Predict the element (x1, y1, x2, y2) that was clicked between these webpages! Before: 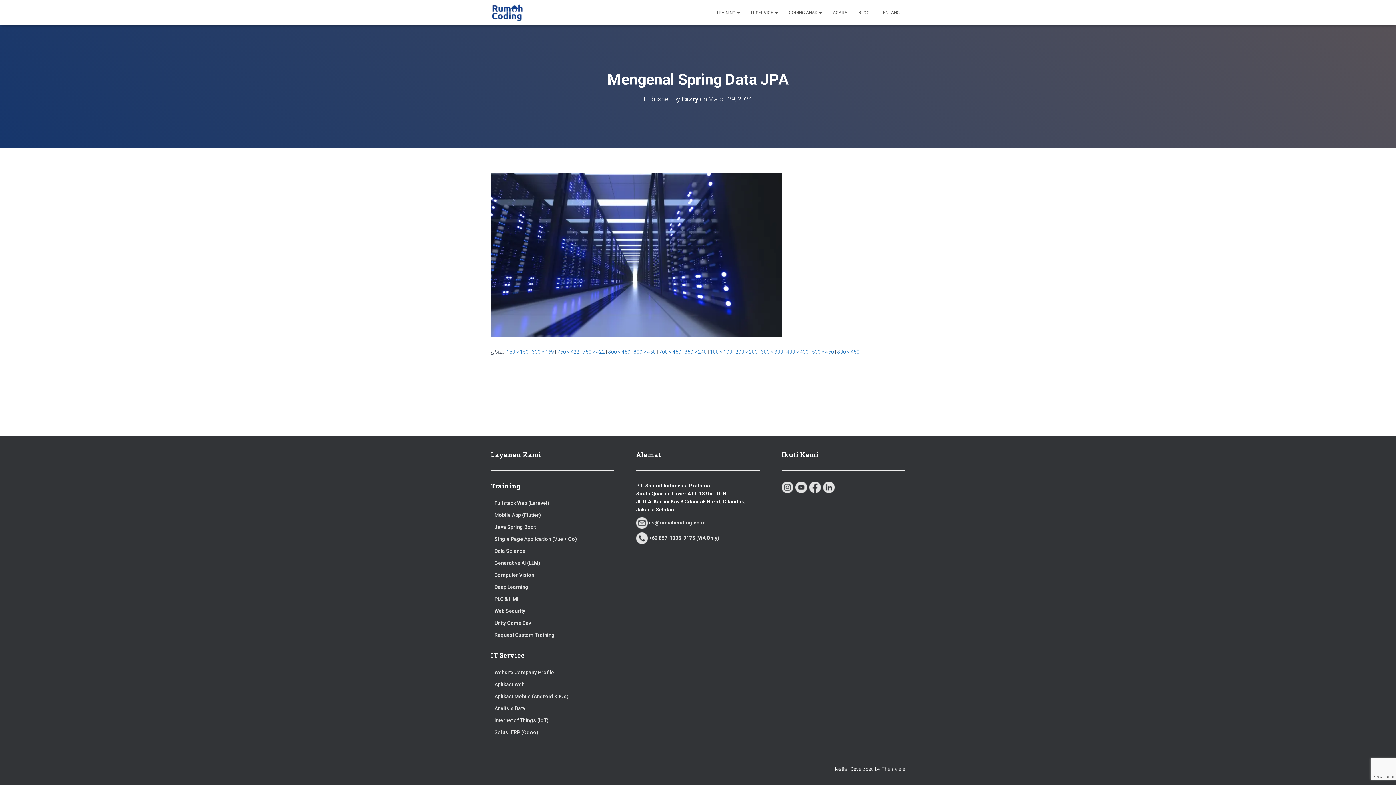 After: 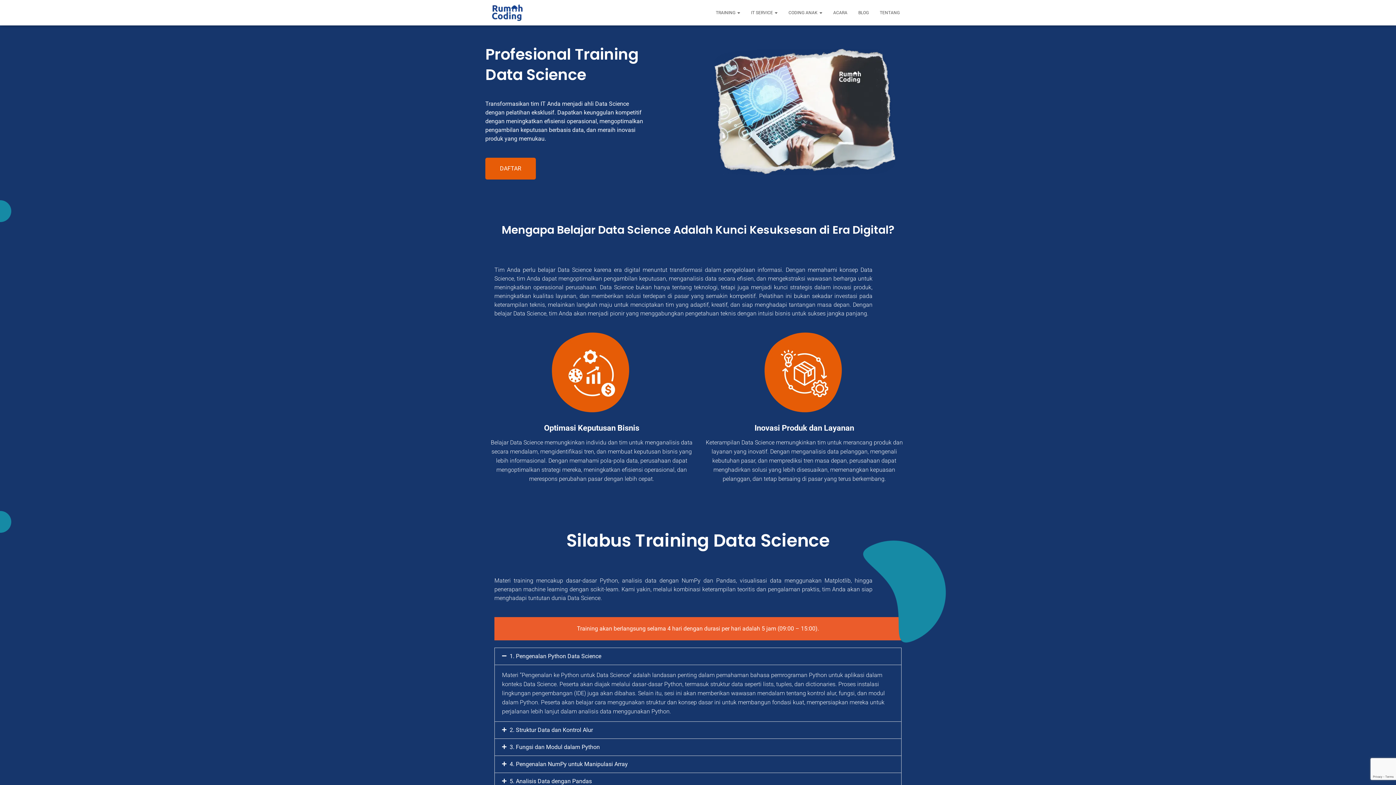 Action: label: Data Science bbox: (494, 546, 525, 556)